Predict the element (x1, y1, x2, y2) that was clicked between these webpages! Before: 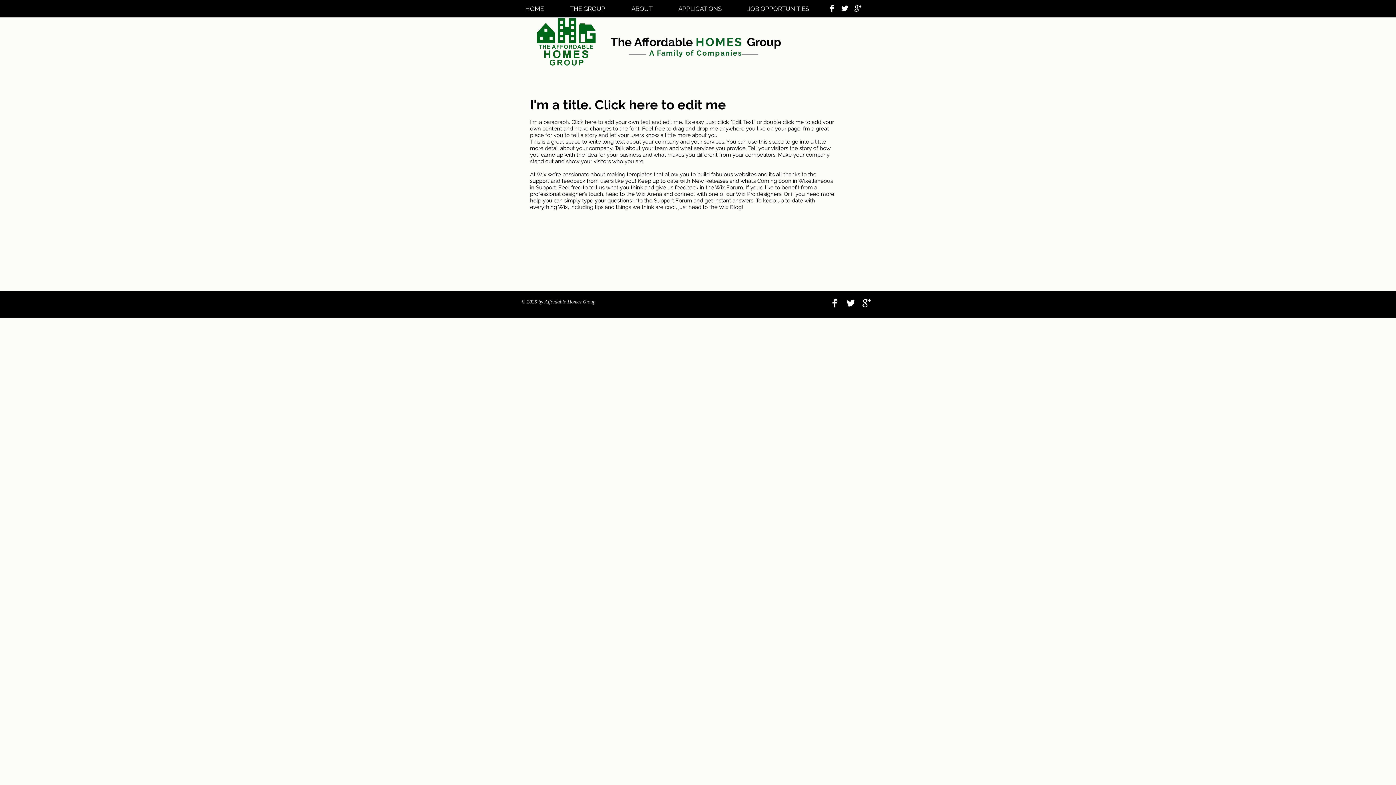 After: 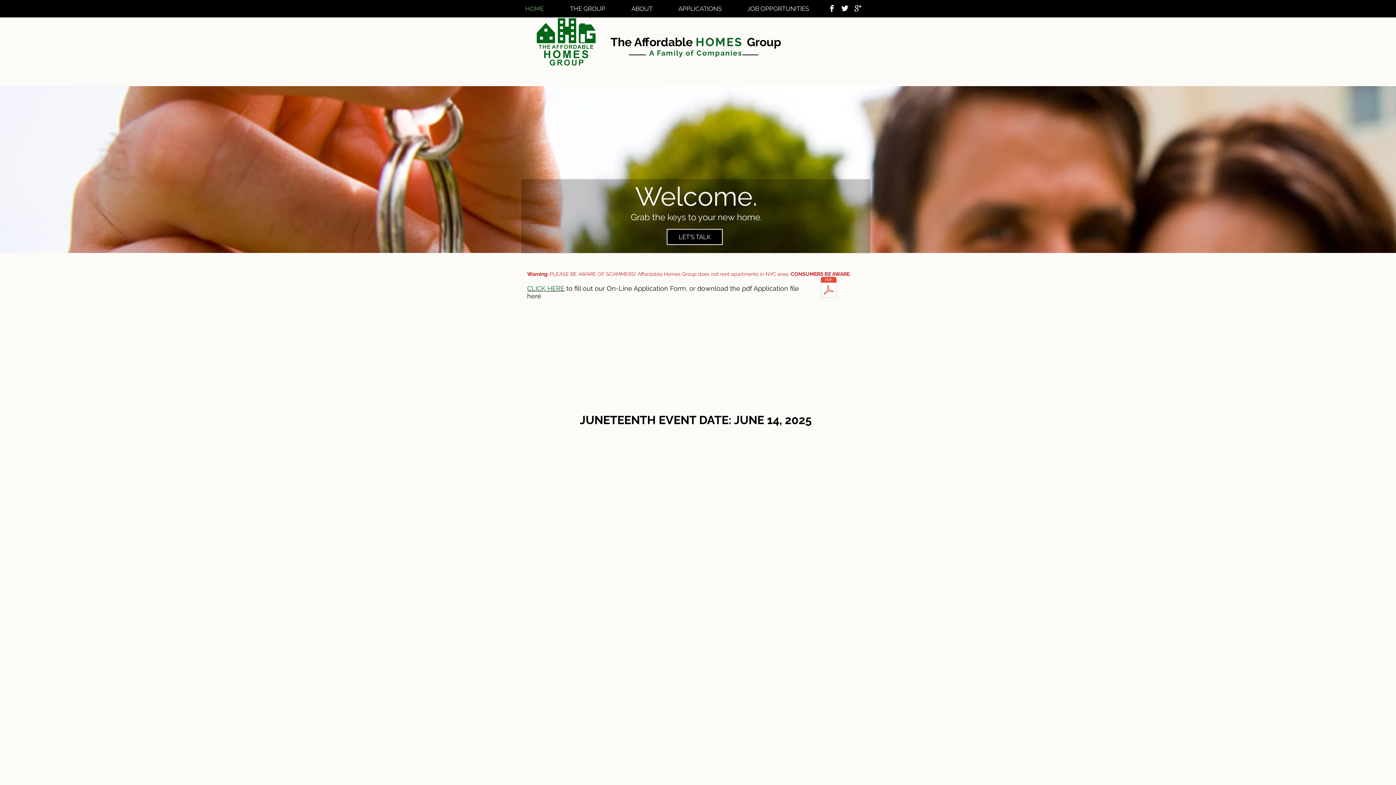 Action: label: The Affordable HOMES  bbox: (610, 35, 747, 48)